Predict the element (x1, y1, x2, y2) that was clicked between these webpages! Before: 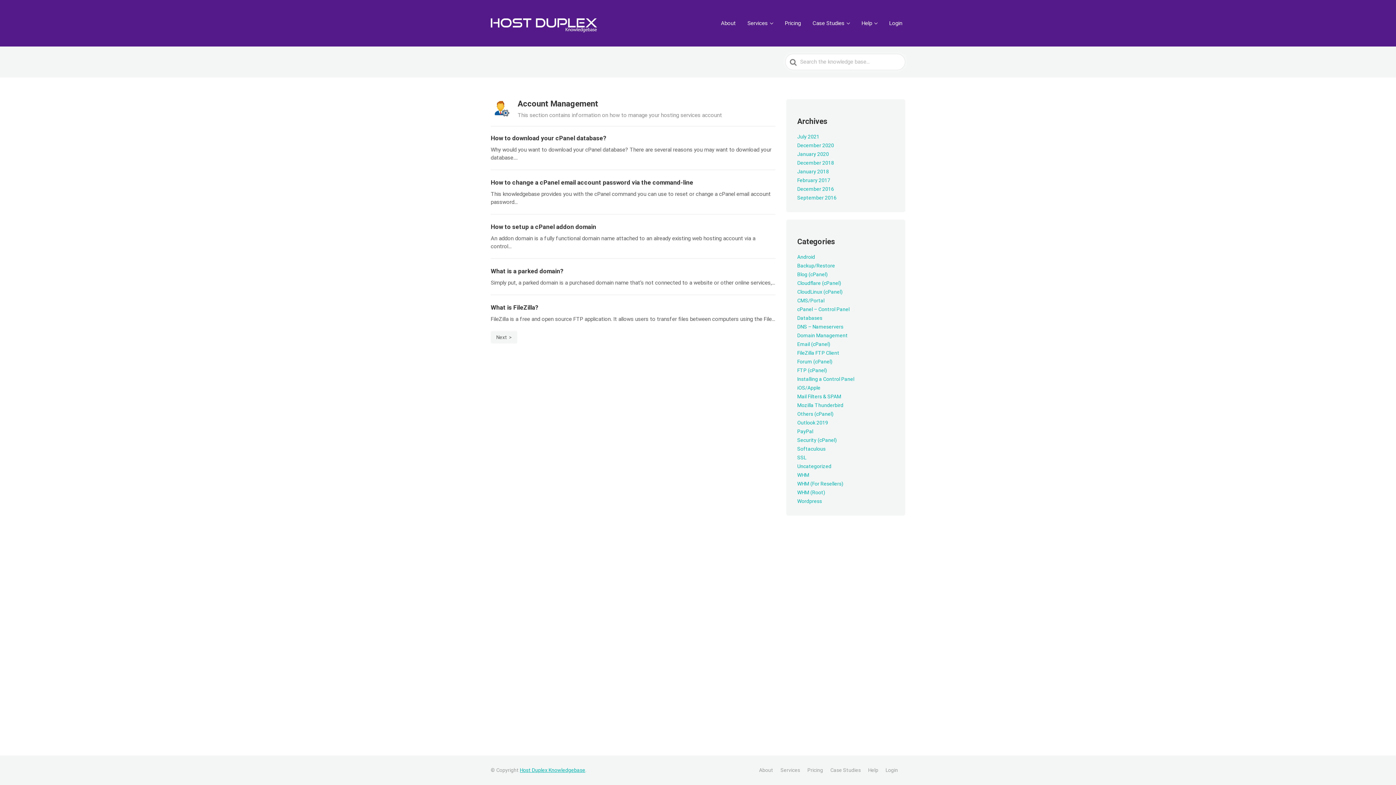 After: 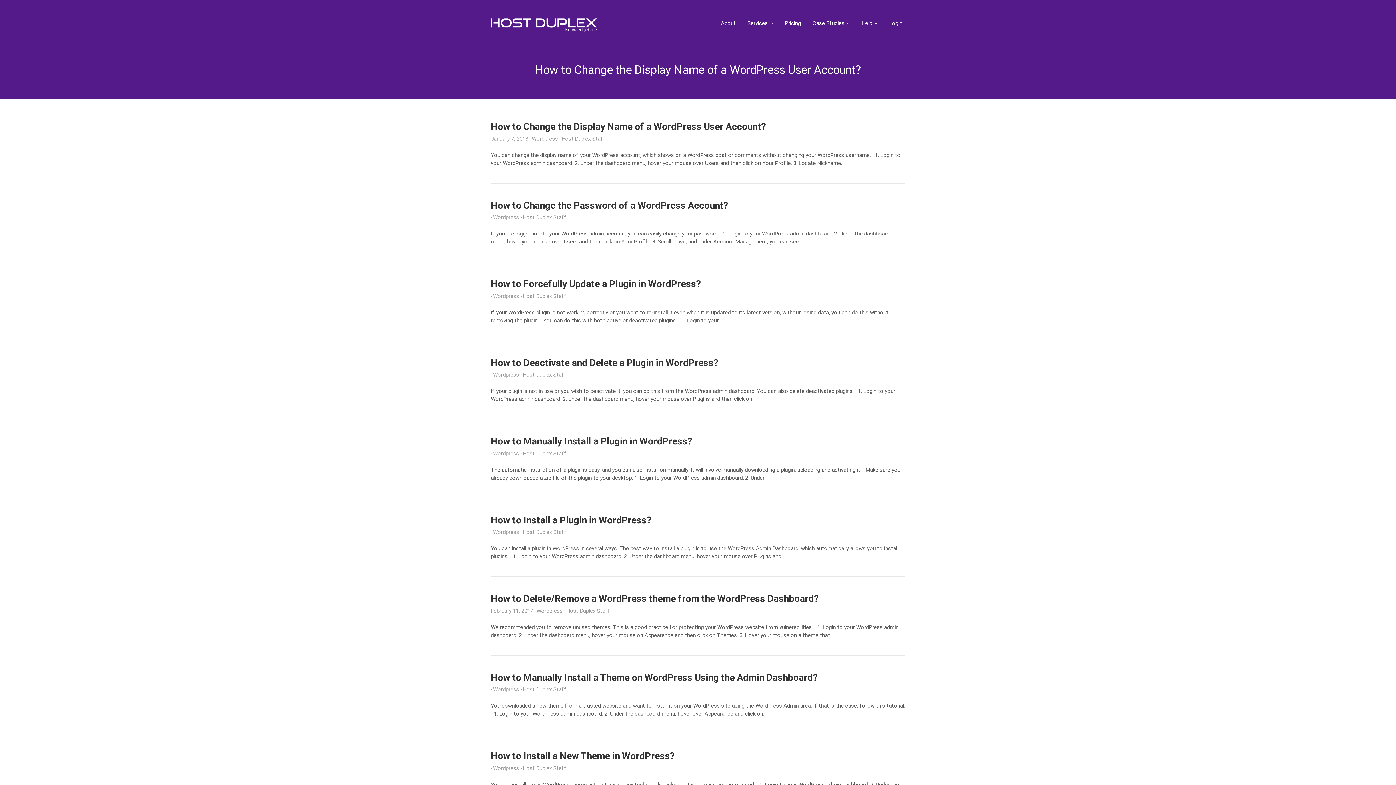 Action: label: Wordpress bbox: (797, 498, 822, 504)